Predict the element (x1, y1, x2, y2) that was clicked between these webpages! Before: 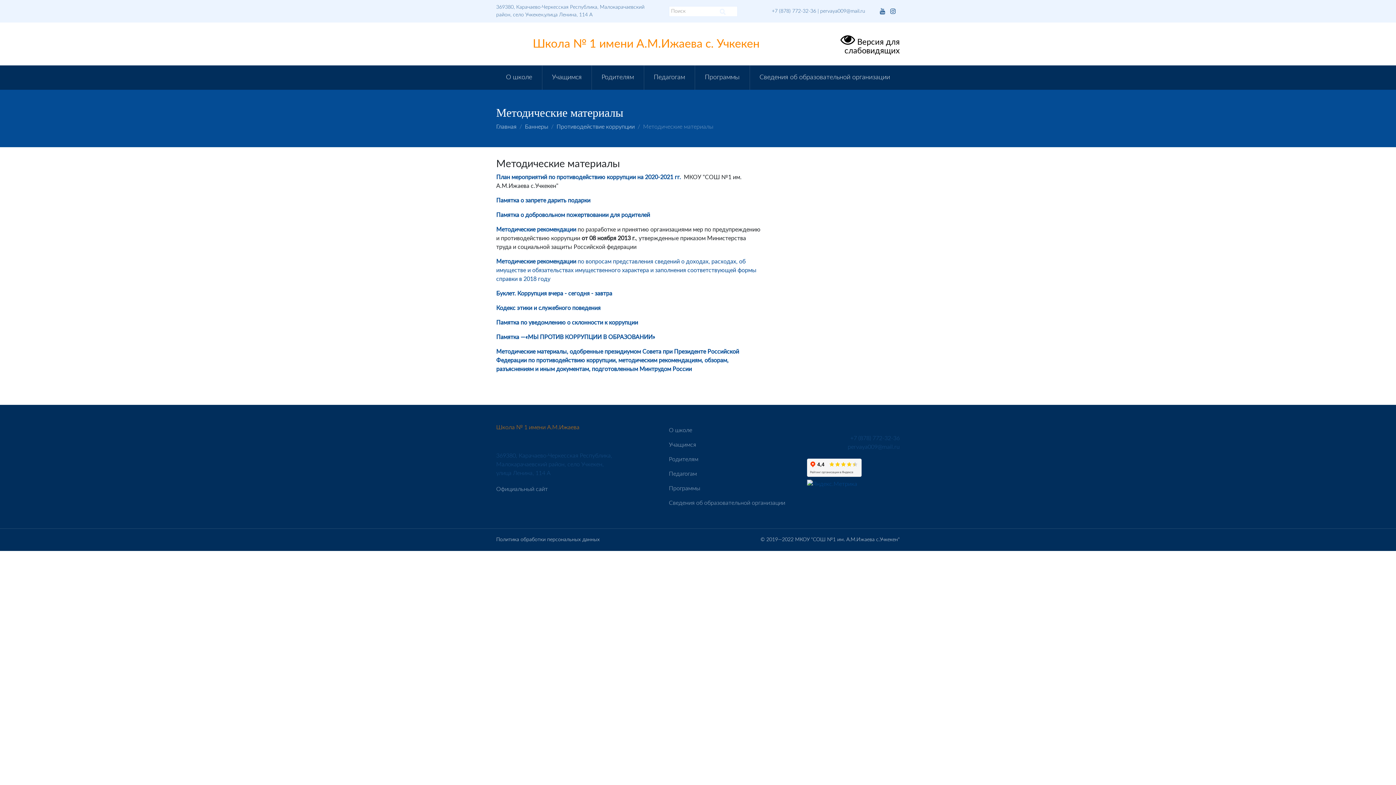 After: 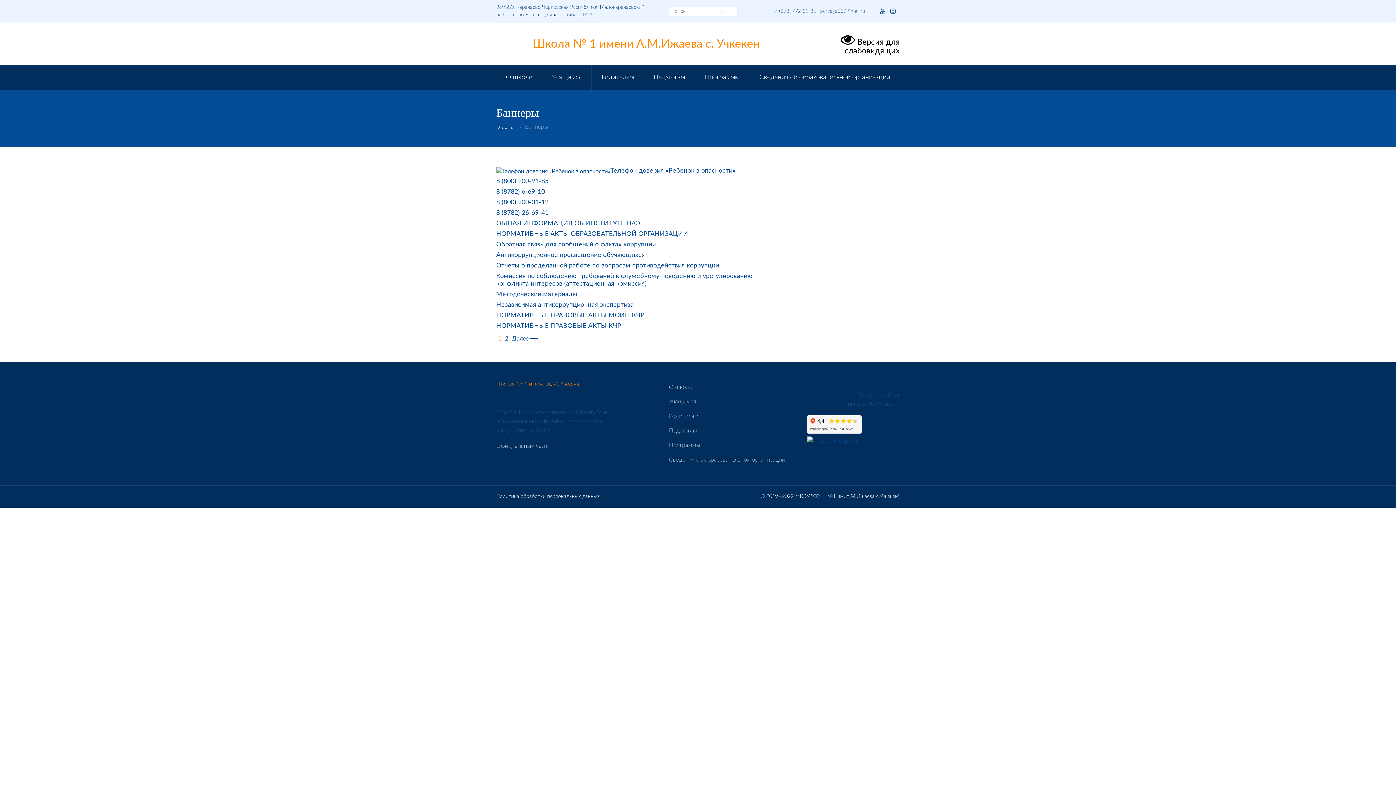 Action: label: Баннеры bbox: (525, 124, 548, 129)